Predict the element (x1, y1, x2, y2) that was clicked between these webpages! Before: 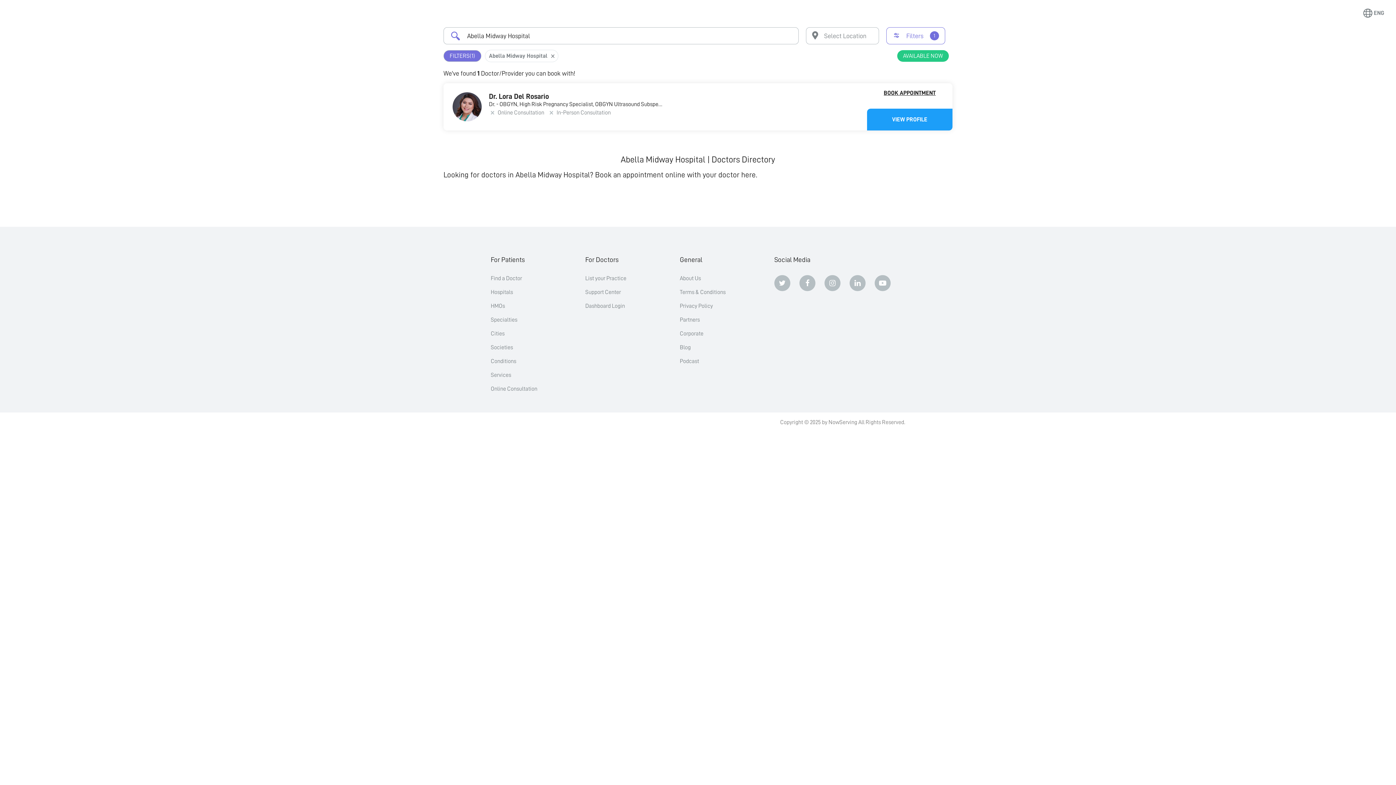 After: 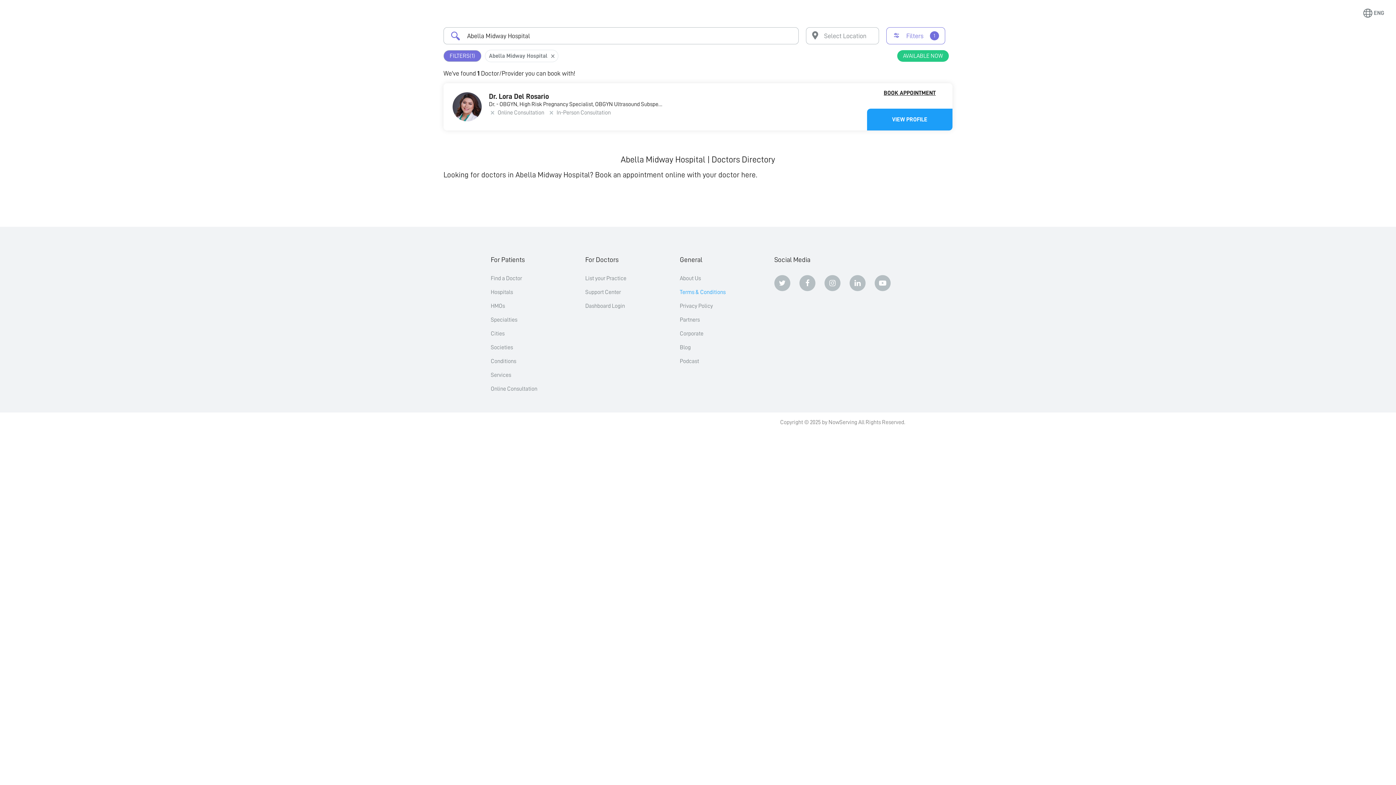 Action: bbox: (680, 289, 725, 295) label: Terms & Conditions